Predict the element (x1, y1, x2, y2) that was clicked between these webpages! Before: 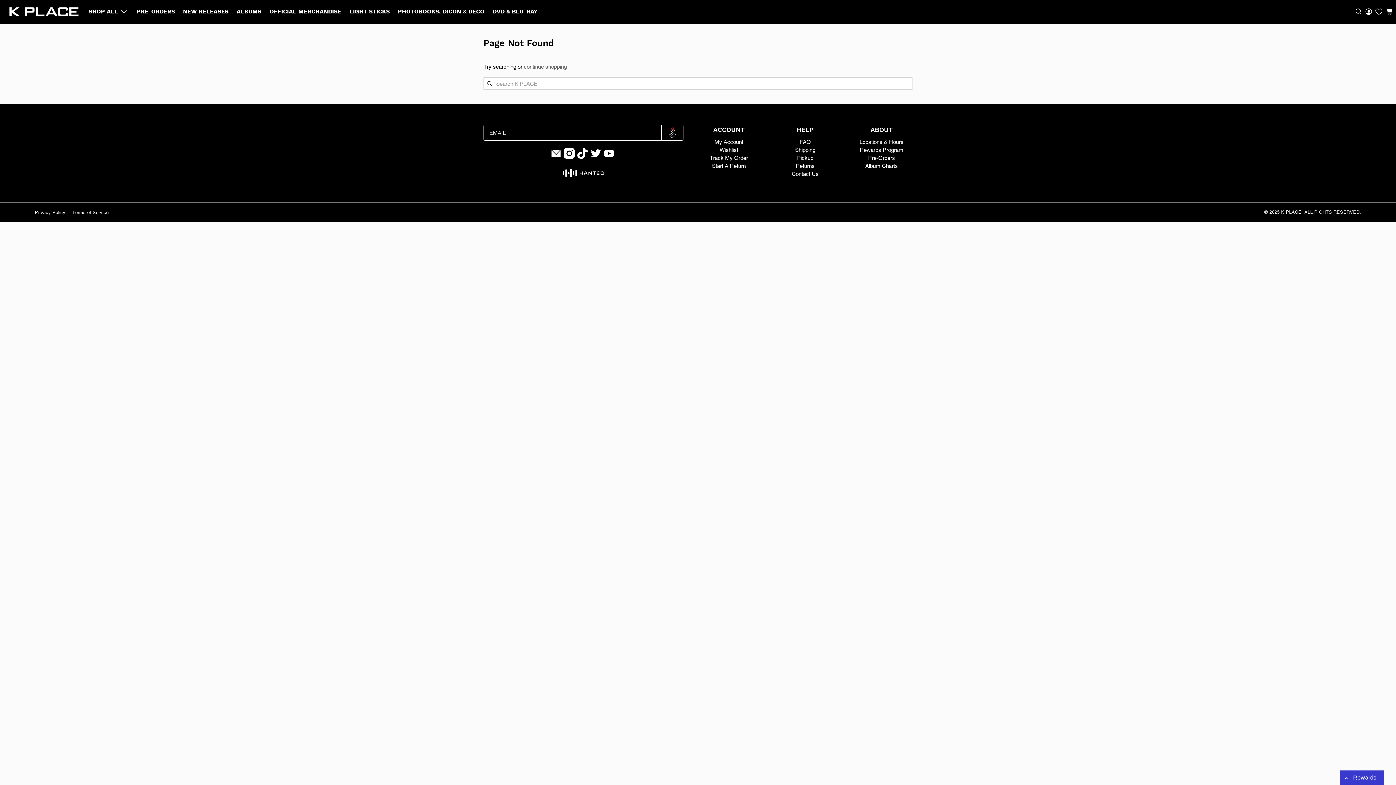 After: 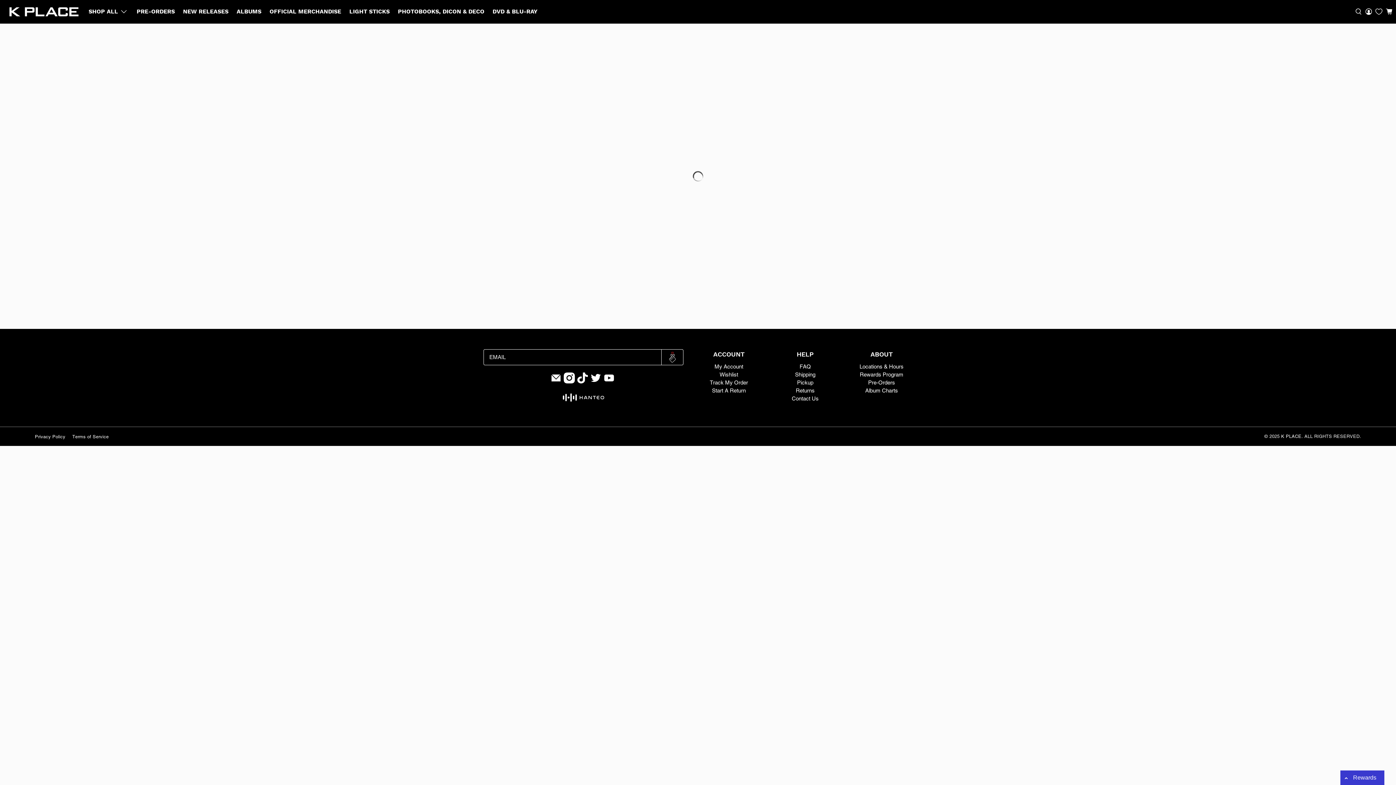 Action: label: NEW RELEASES bbox: (179, 1, 232, 21)